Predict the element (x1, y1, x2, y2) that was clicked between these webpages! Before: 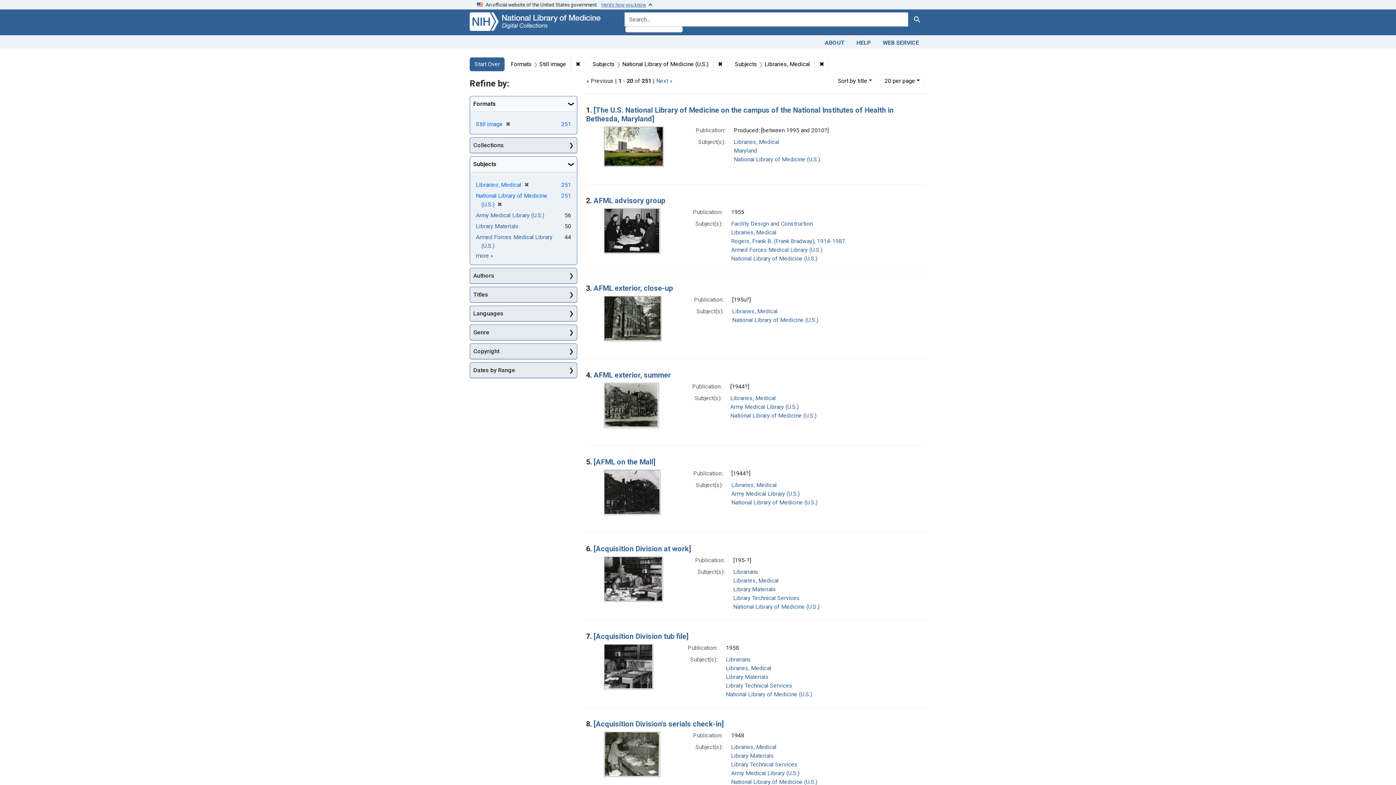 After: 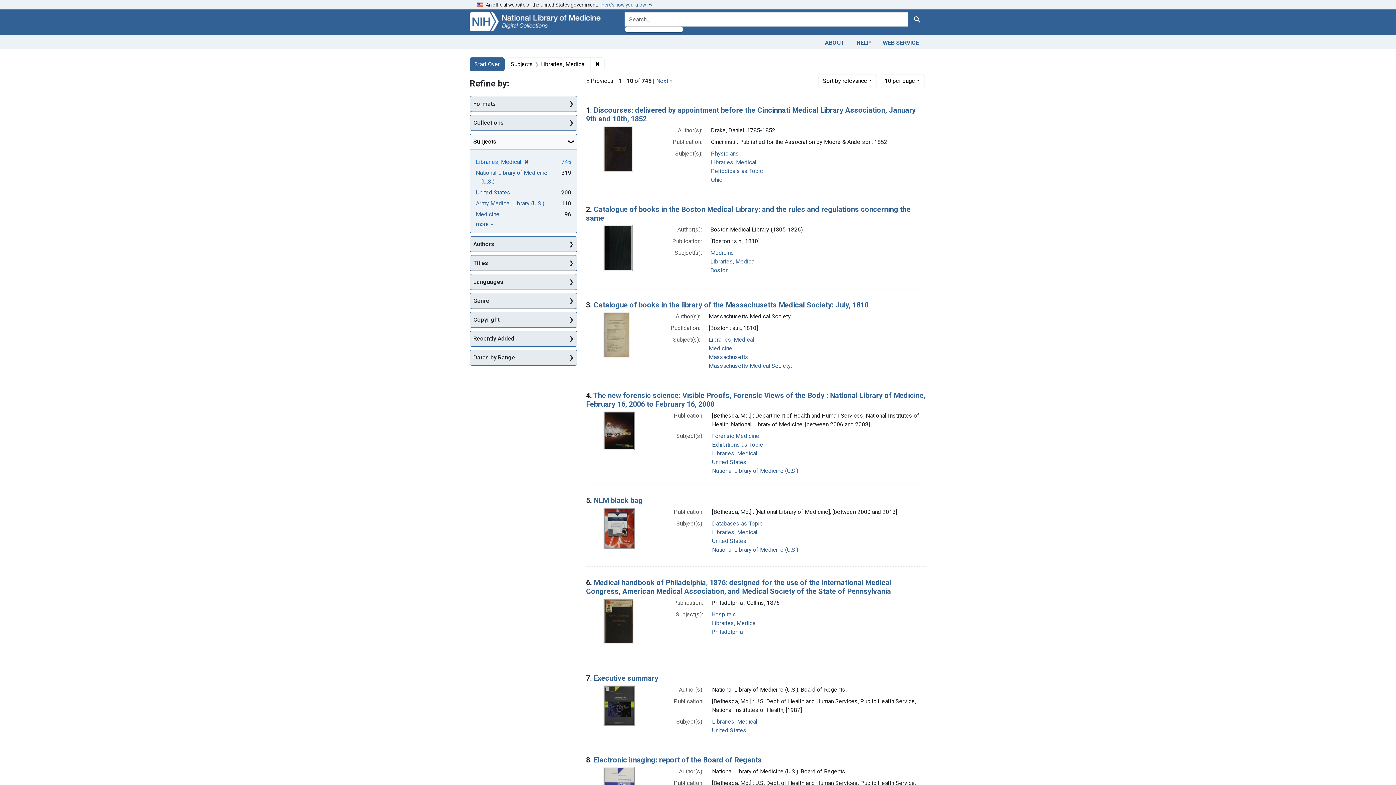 Action: bbox: (730, 394, 775, 401) label: Libraries, Medical